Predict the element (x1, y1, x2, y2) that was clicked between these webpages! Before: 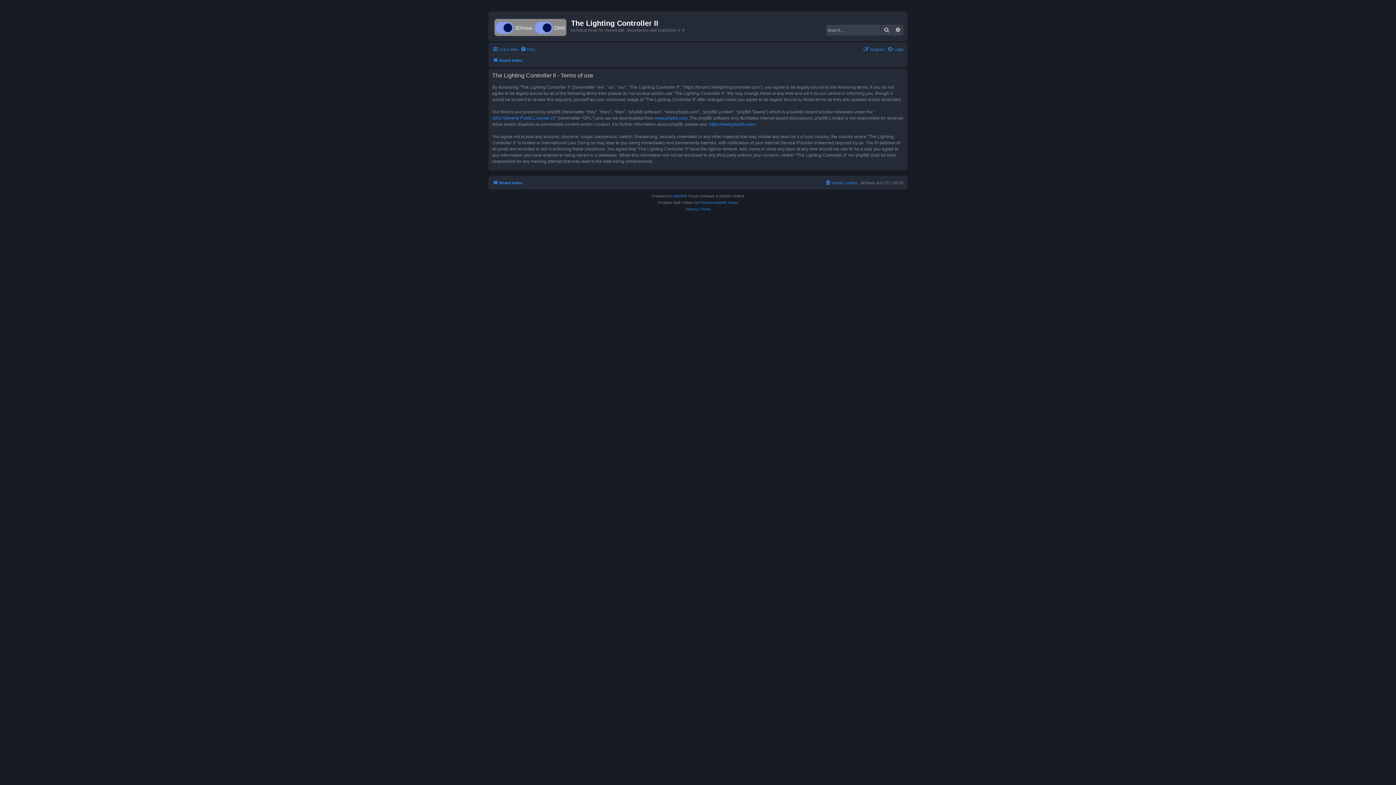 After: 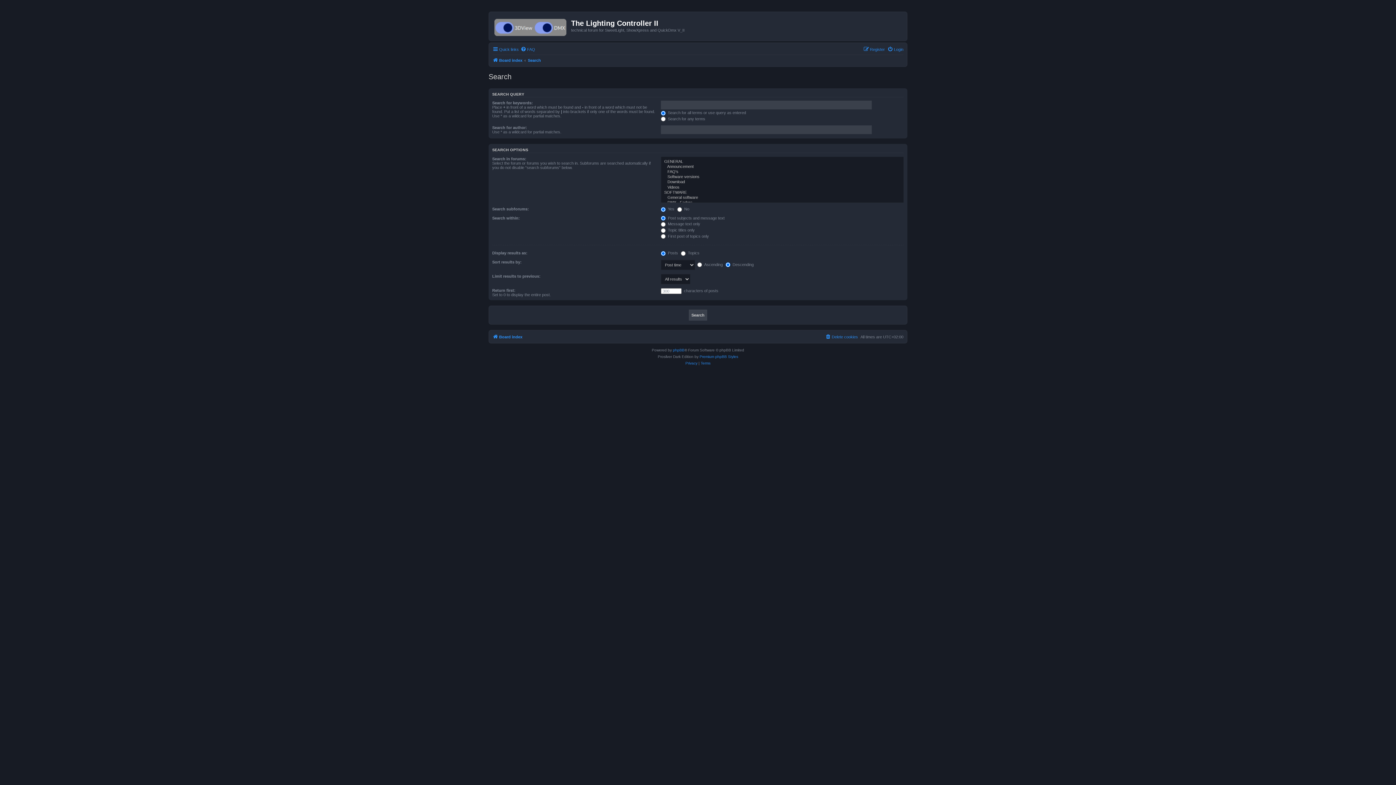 Action: bbox: (892, 24, 903, 35) label: Advanced search